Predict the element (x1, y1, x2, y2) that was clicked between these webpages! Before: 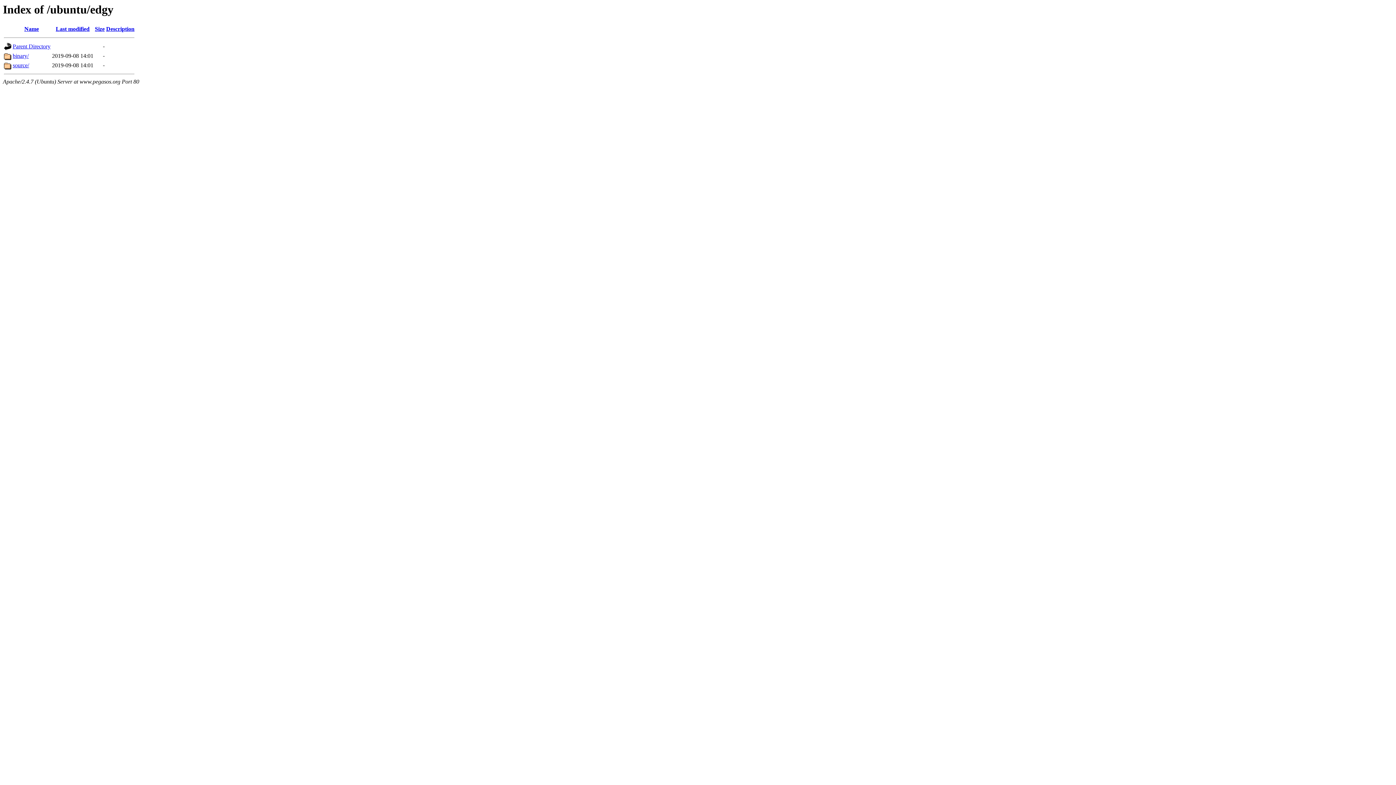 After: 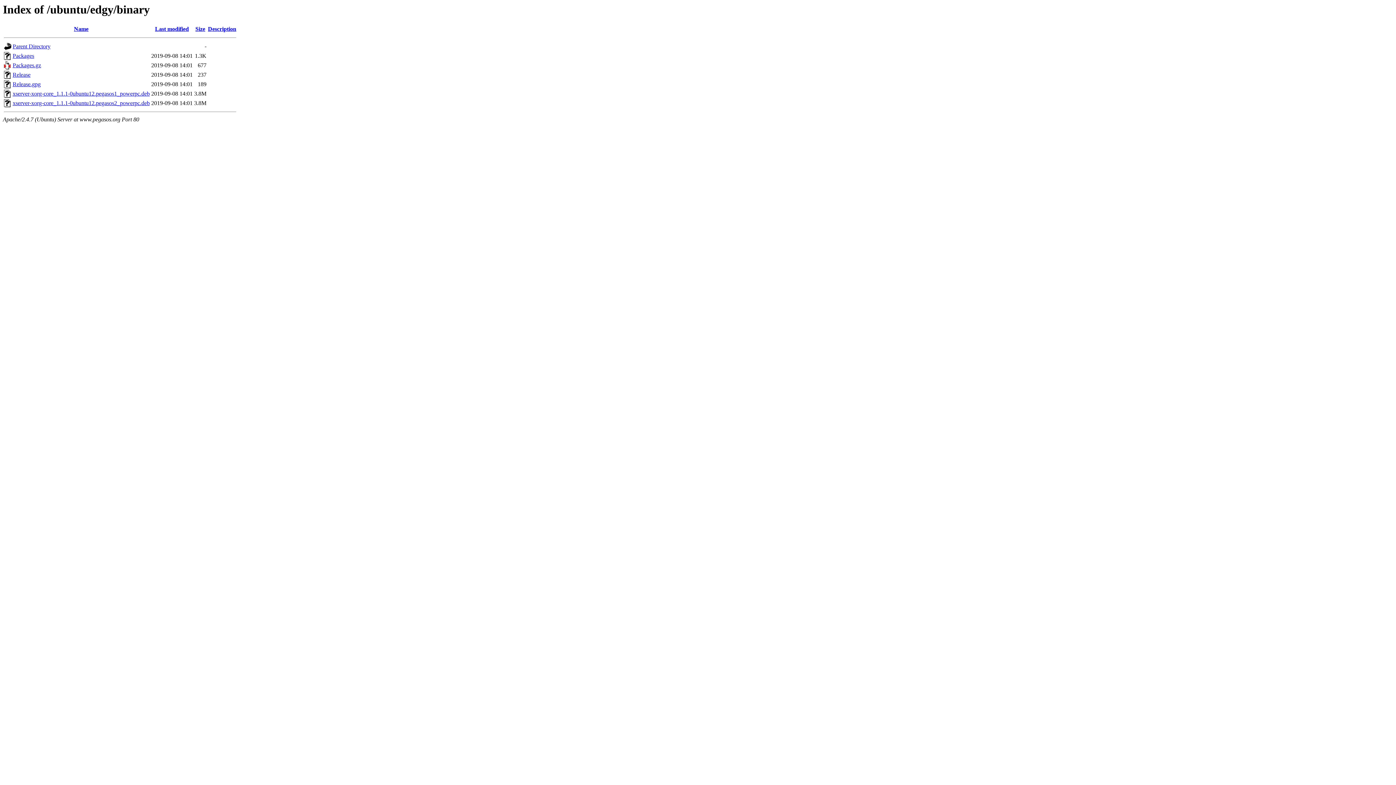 Action: bbox: (12, 52, 28, 59) label: binary/